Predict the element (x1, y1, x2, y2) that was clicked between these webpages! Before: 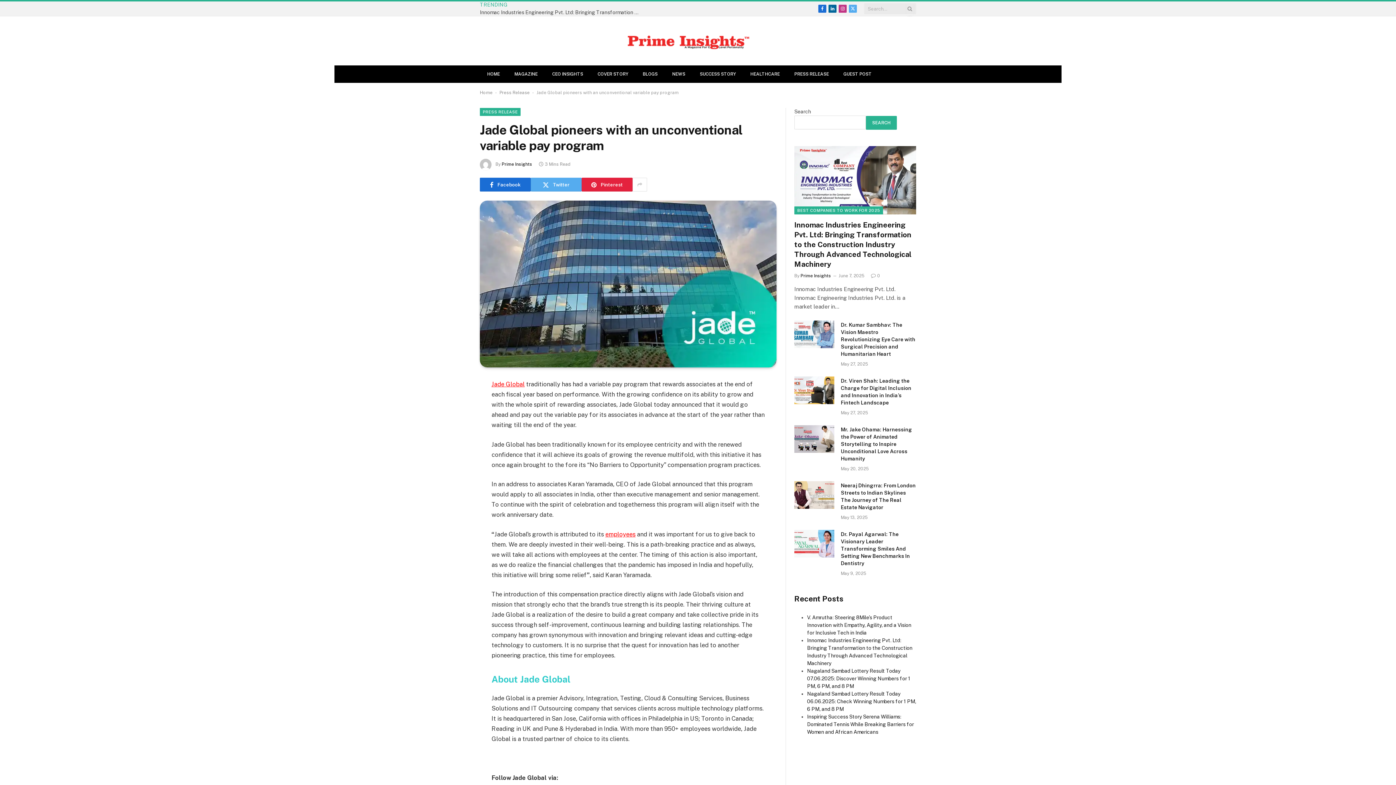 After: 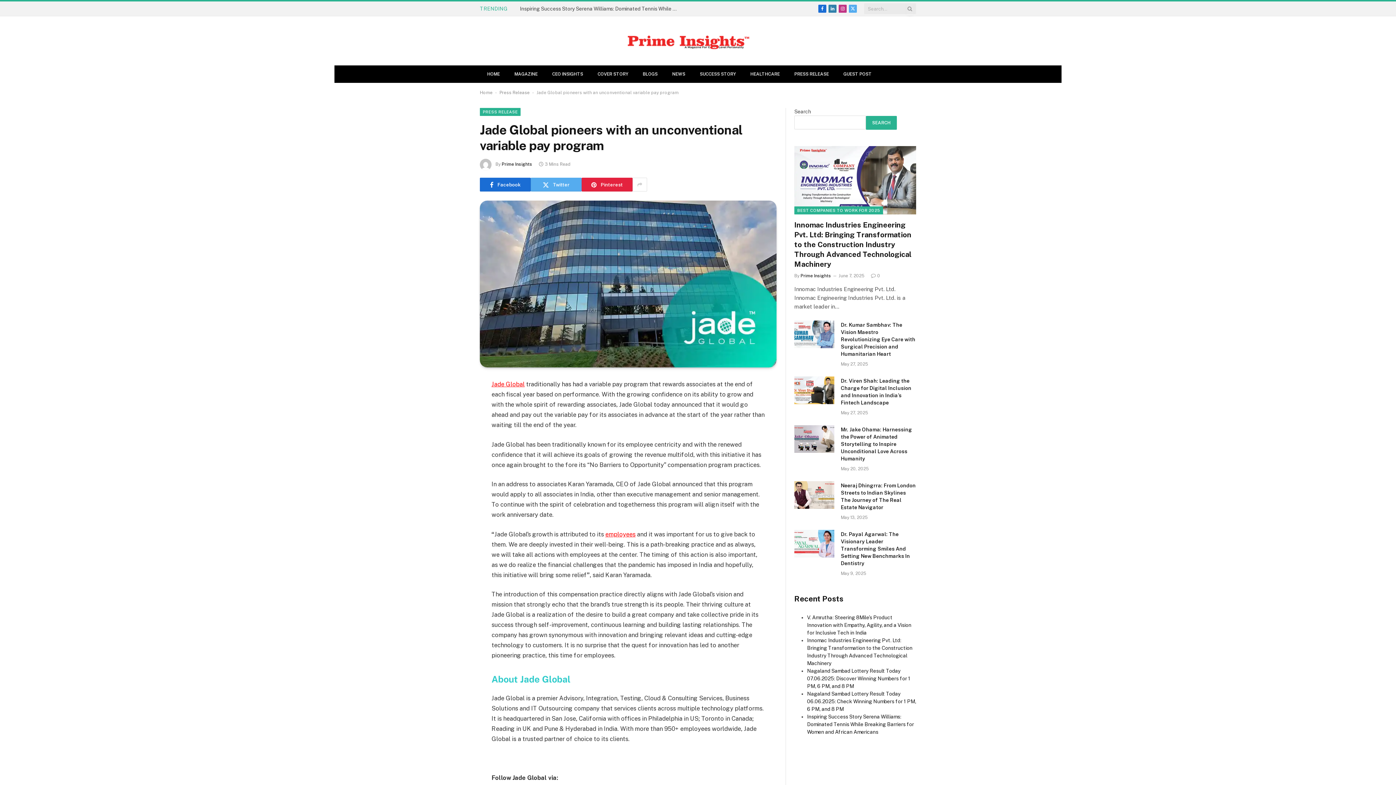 Action: bbox: (828, 4, 836, 12) label: LinkedIn